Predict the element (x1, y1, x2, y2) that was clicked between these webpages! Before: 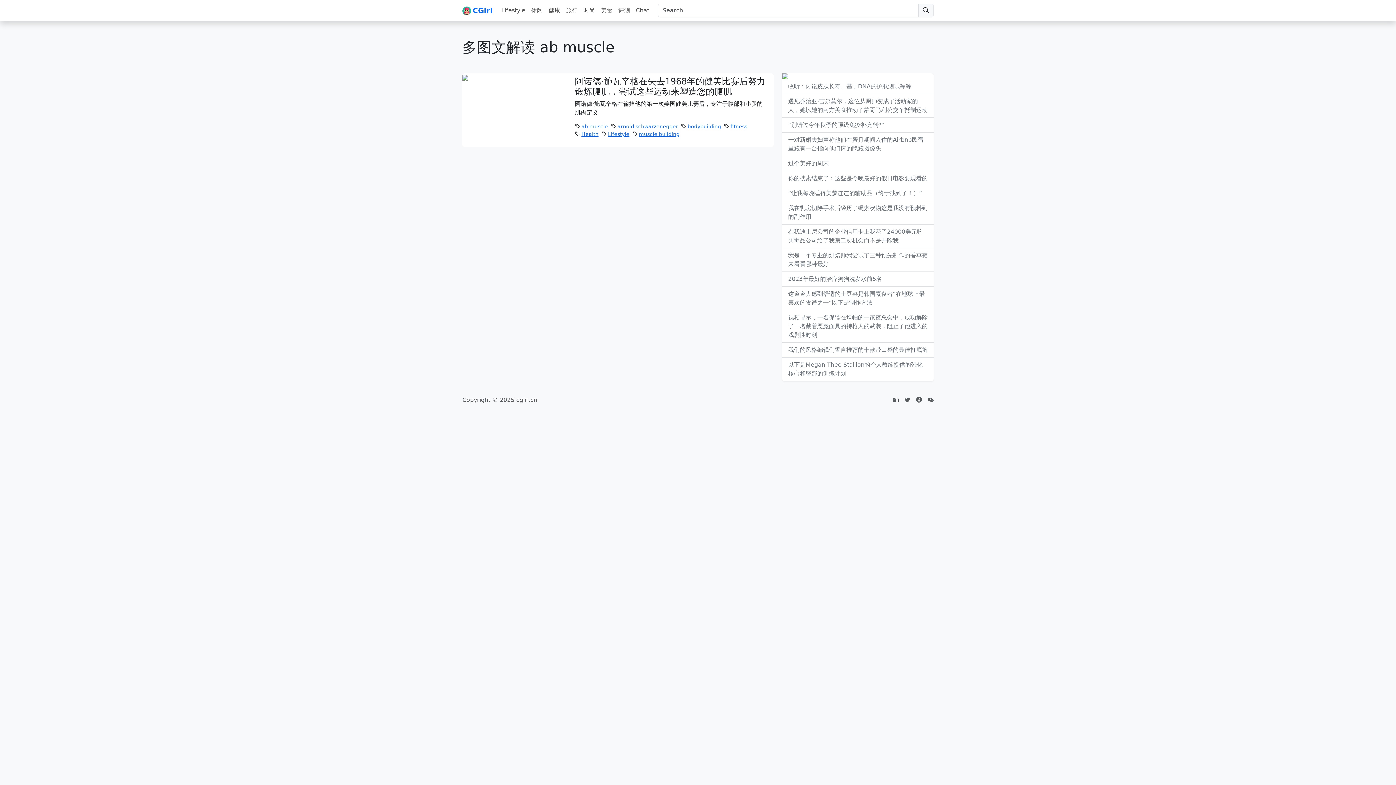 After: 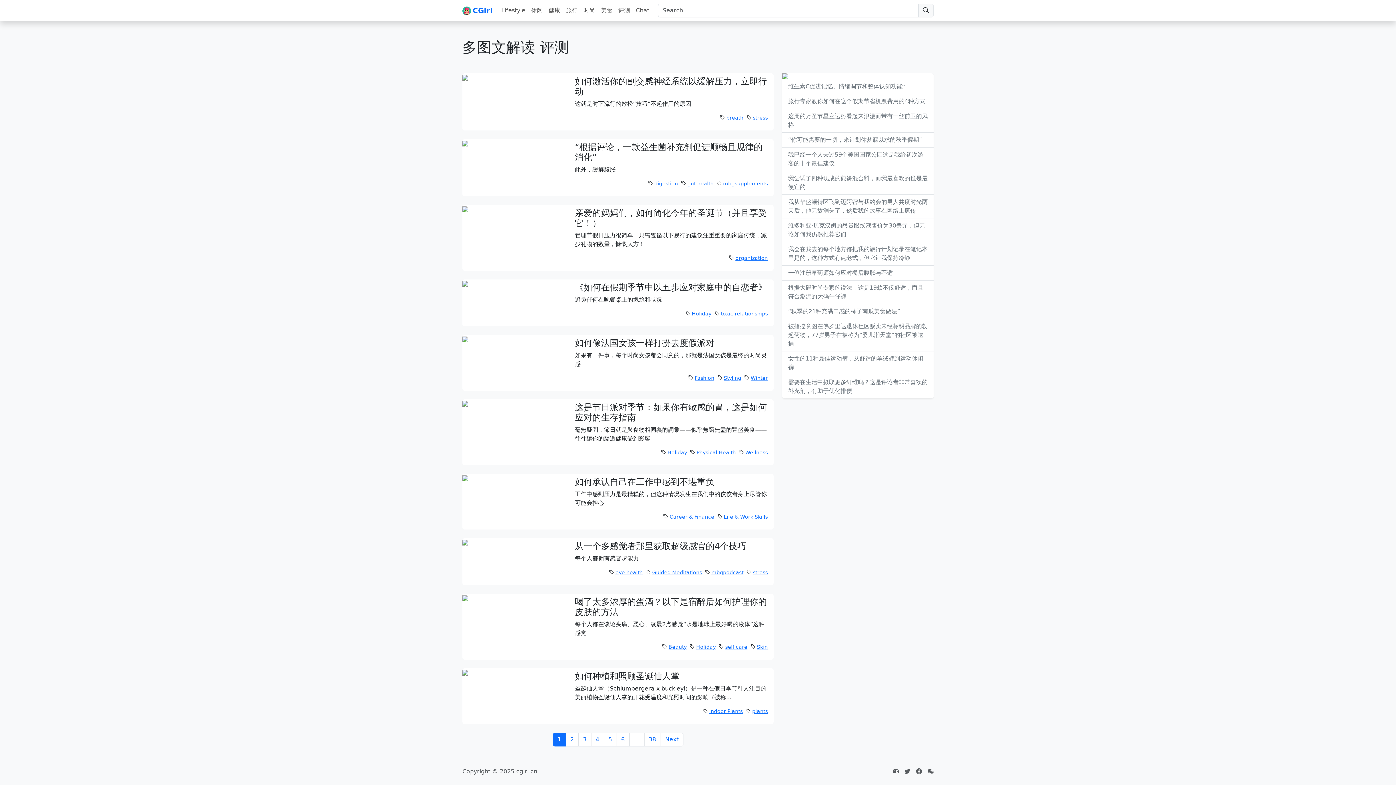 Action: bbox: (615, 3, 633, 17) label: 评测